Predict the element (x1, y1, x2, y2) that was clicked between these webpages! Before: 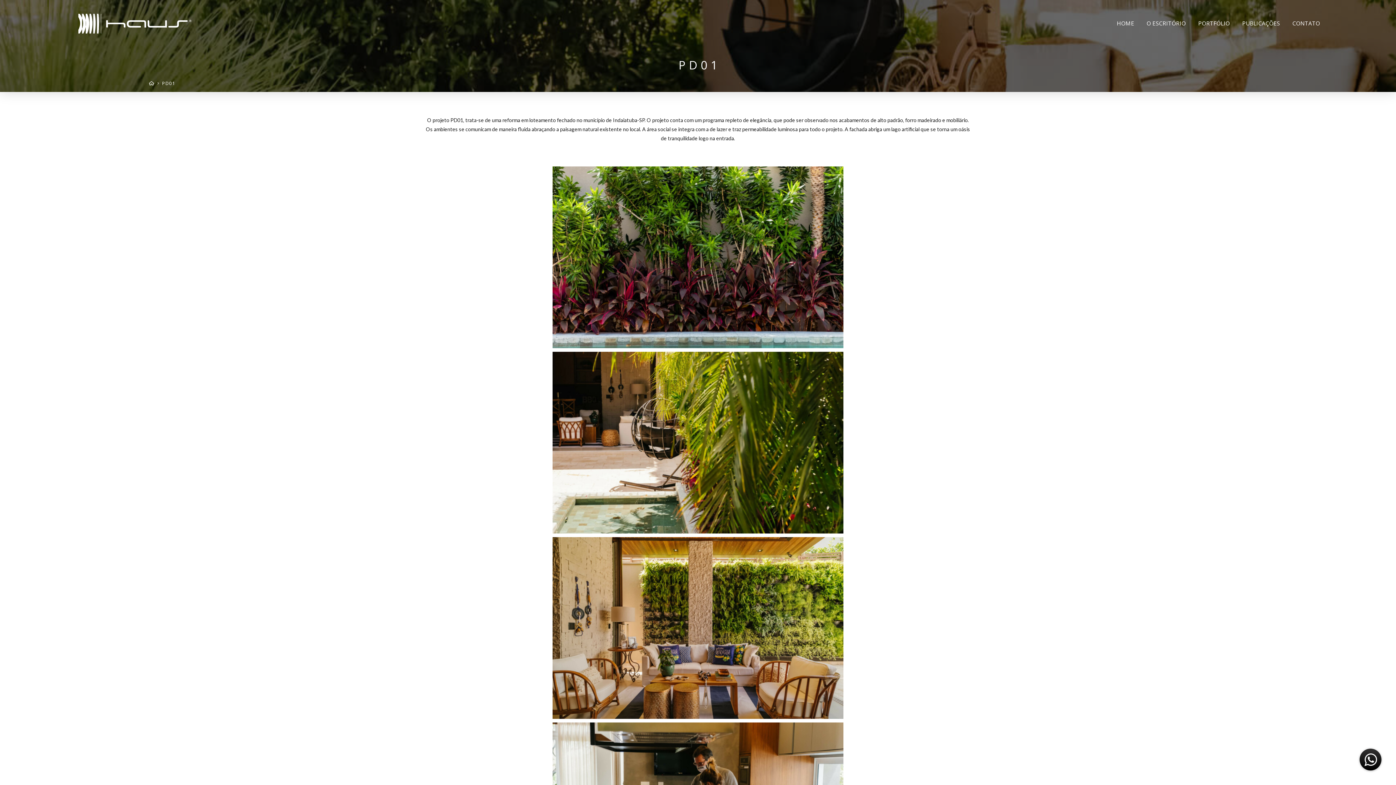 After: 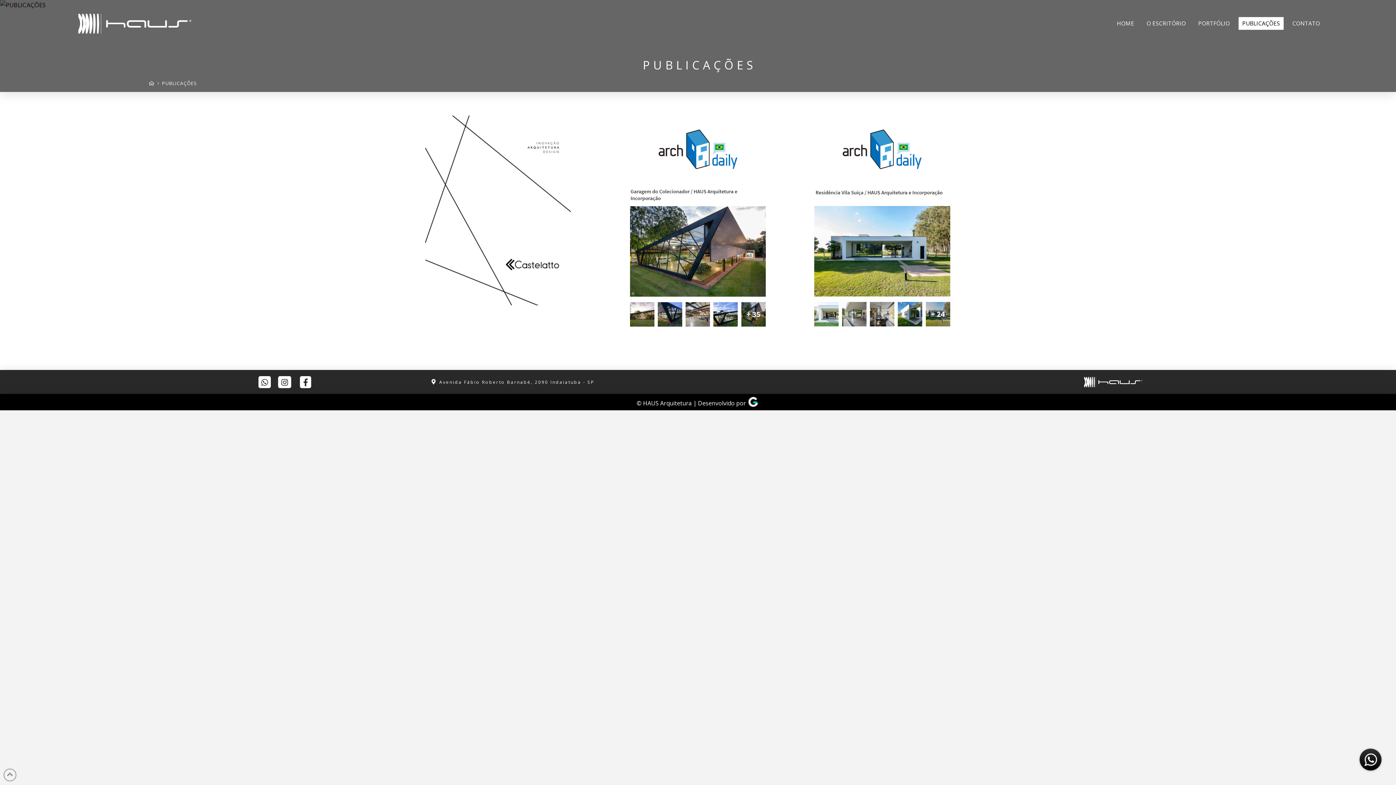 Action: bbox: (1238, 17, 1283, 29) label: PUBLICAÇÕES